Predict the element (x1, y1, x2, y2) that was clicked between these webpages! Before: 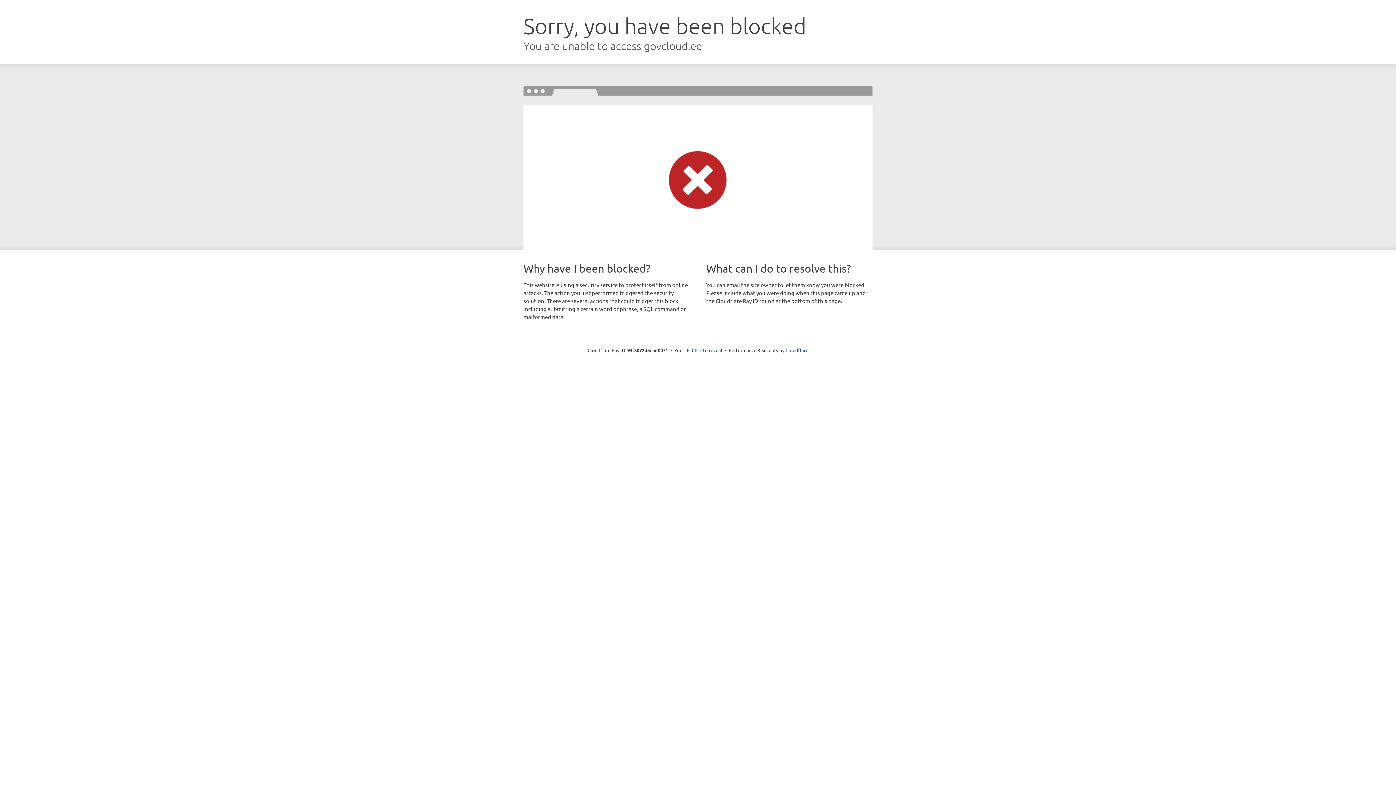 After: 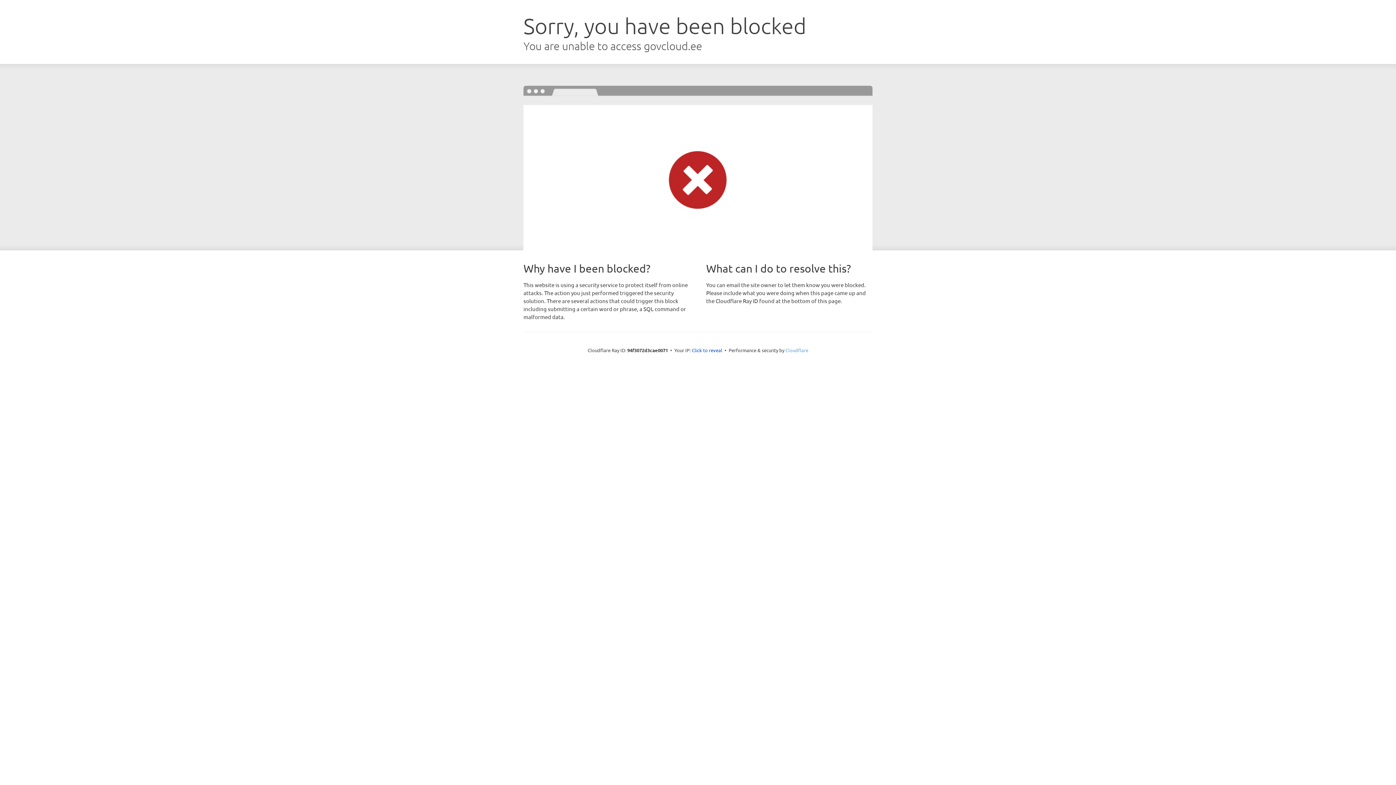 Action: label: Cloudflare bbox: (785, 347, 808, 353)